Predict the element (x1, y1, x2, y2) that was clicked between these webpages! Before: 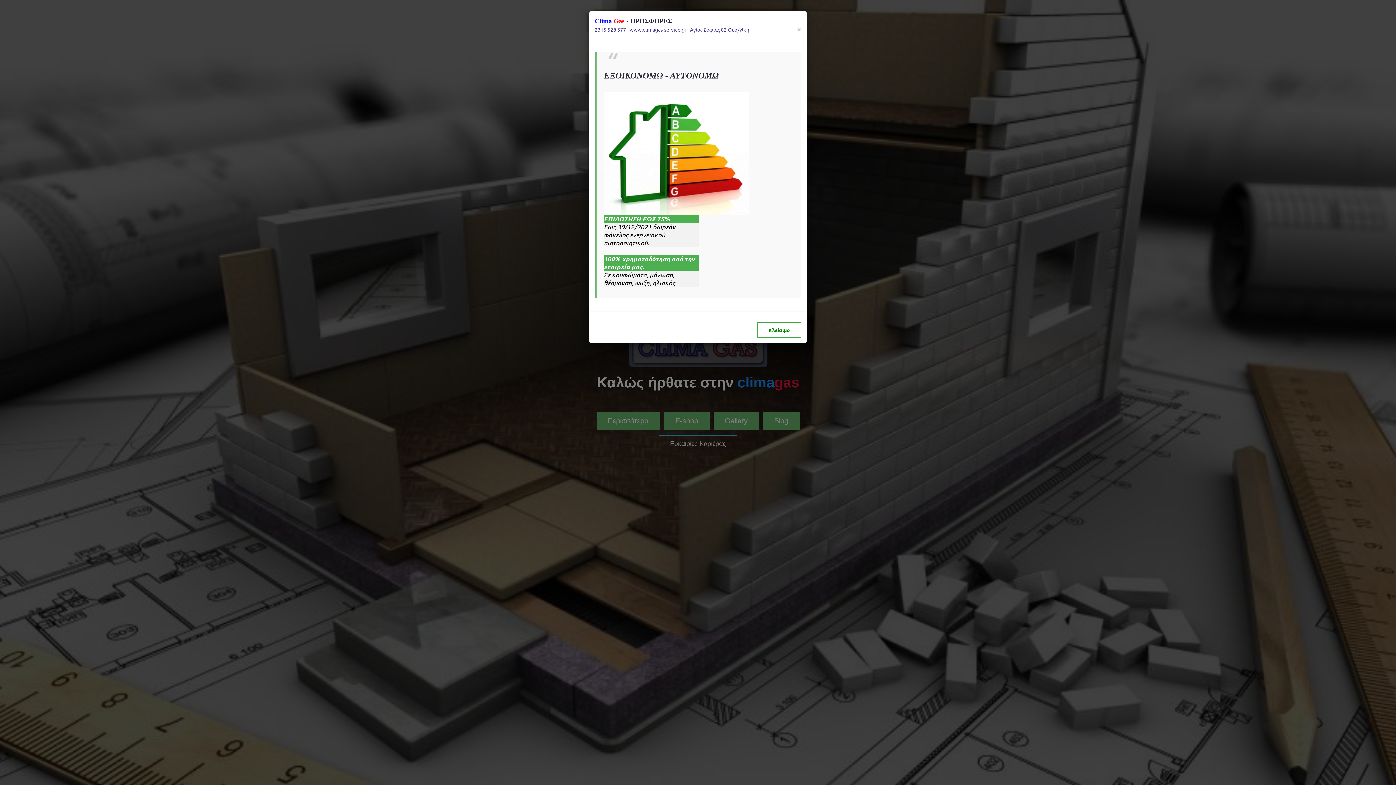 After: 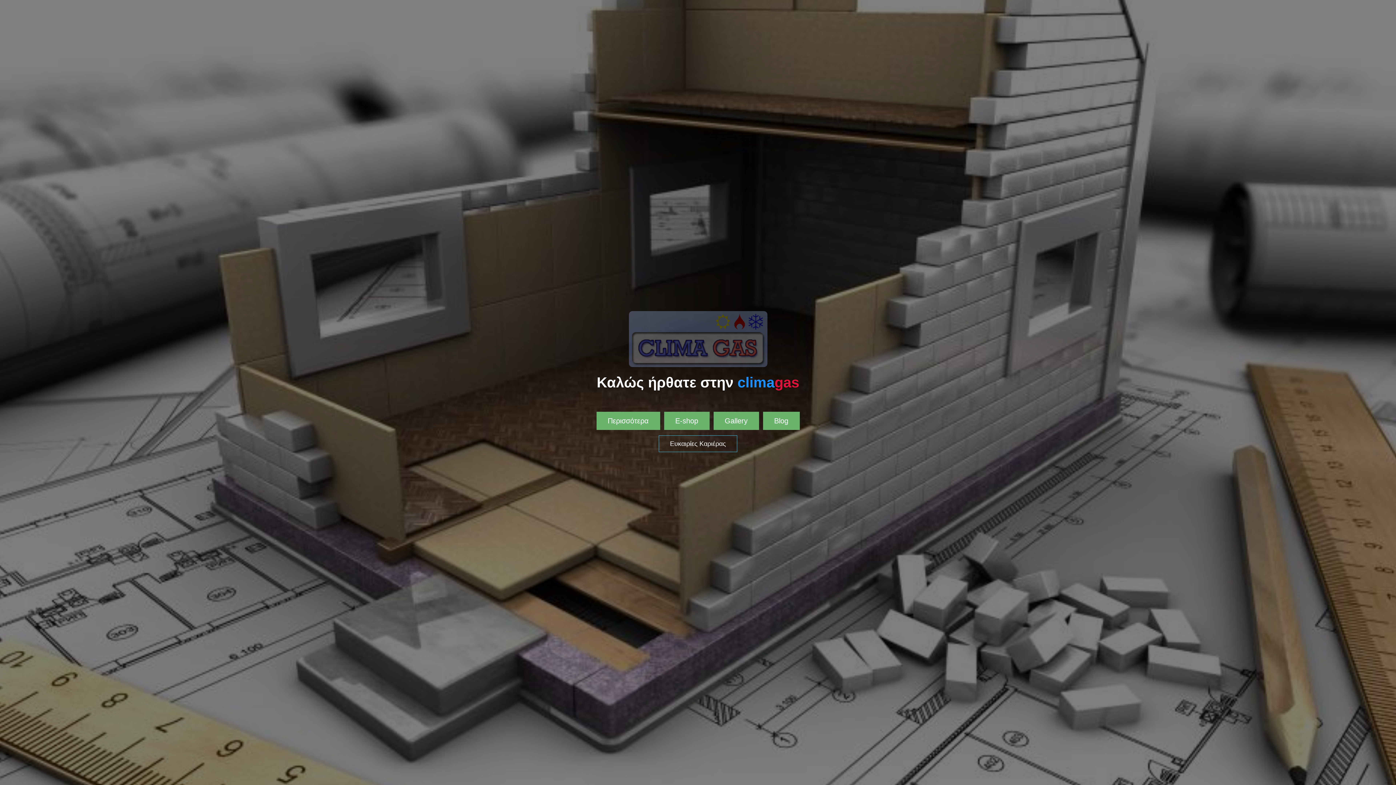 Action: label: × bbox: (797, 25, 801, 32)